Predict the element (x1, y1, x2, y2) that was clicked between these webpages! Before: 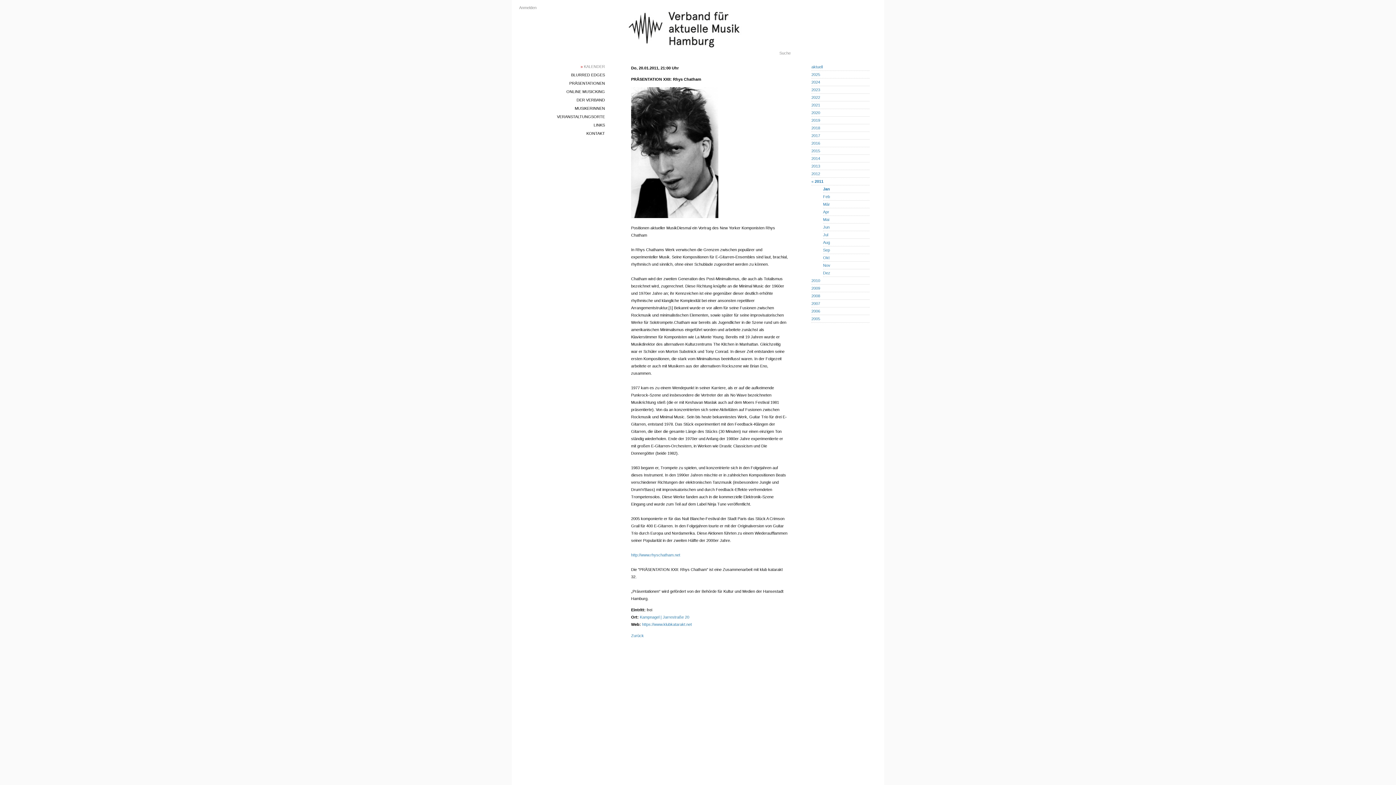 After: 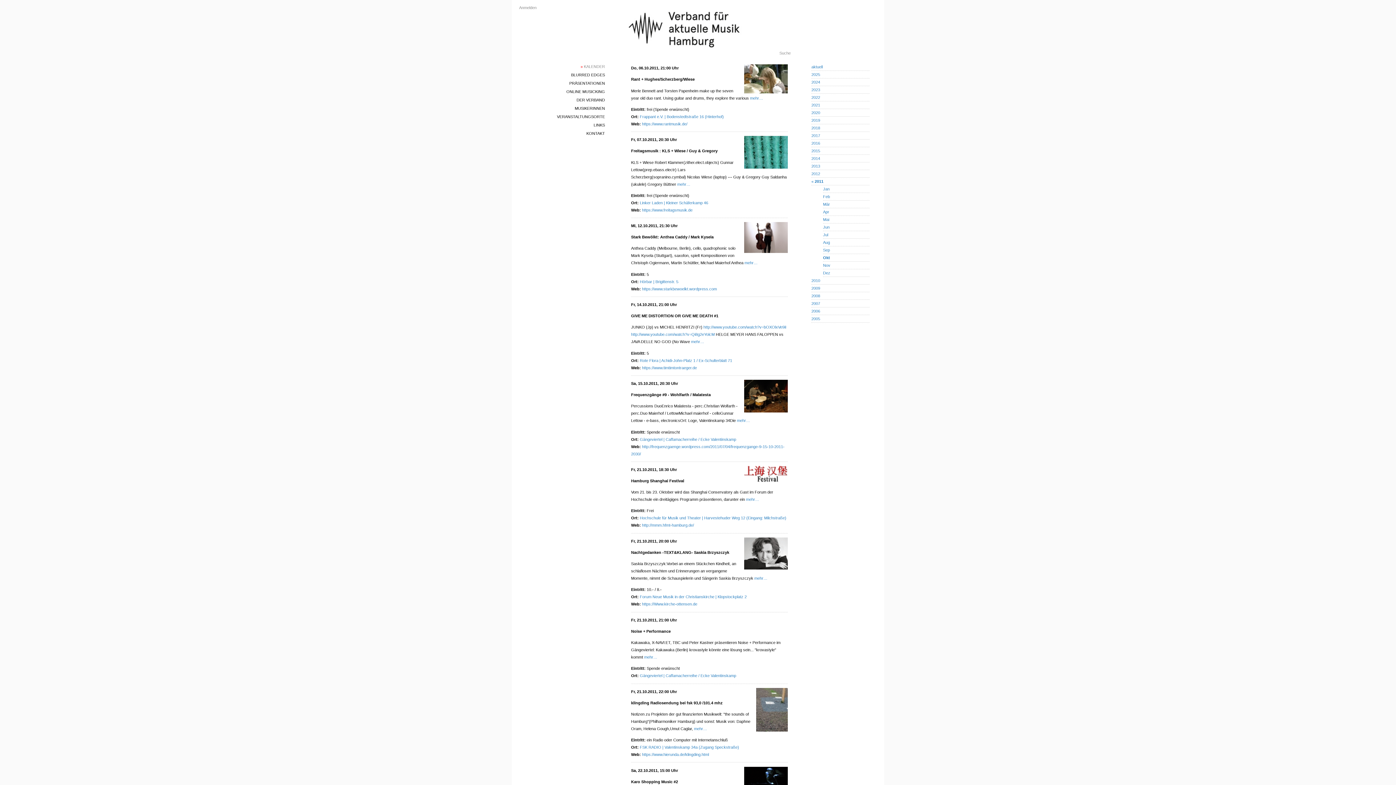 Action: bbox: (823, 255, 829, 260) label: Okt